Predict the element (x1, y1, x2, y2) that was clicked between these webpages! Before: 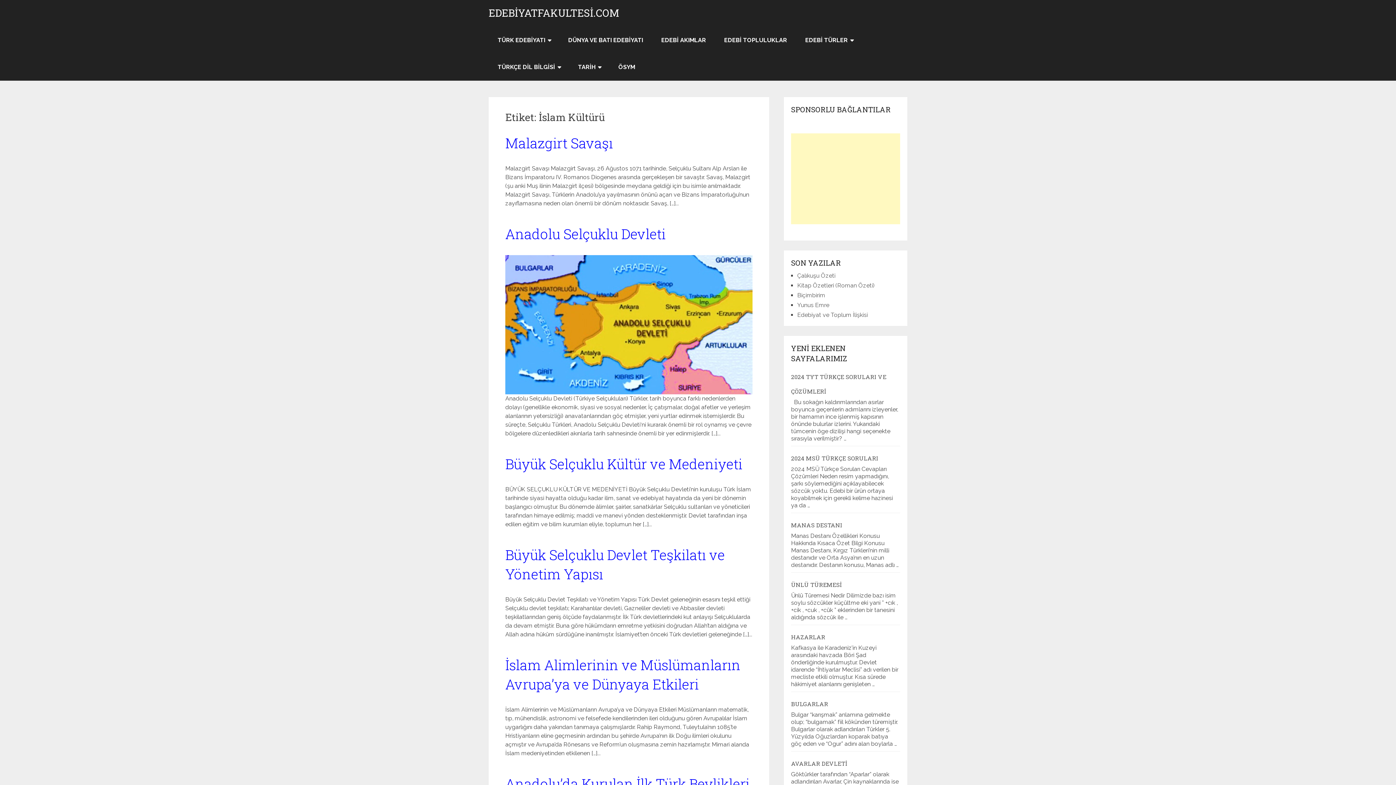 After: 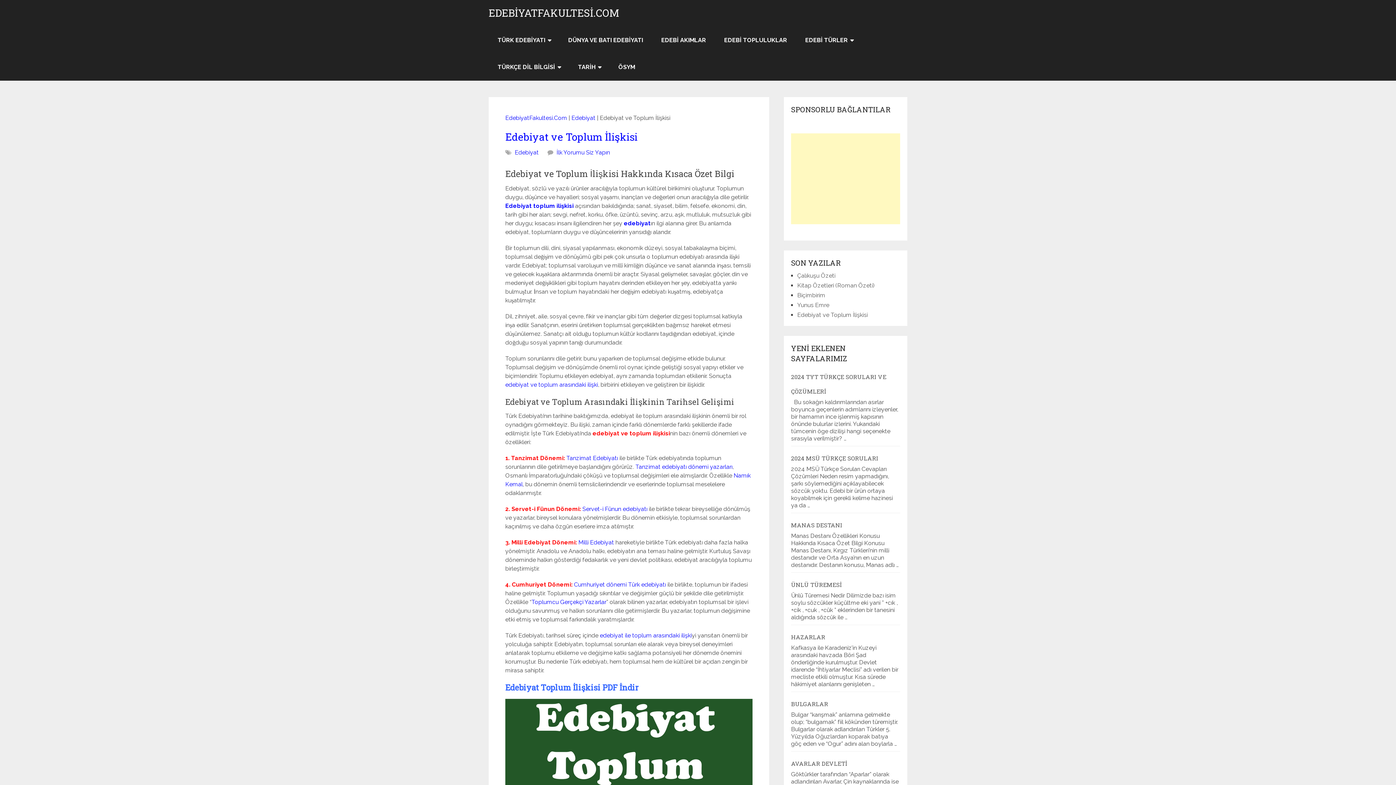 Action: label: Edebiyat ve Toplum İlişkisi bbox: (797, 311, 868, 318)